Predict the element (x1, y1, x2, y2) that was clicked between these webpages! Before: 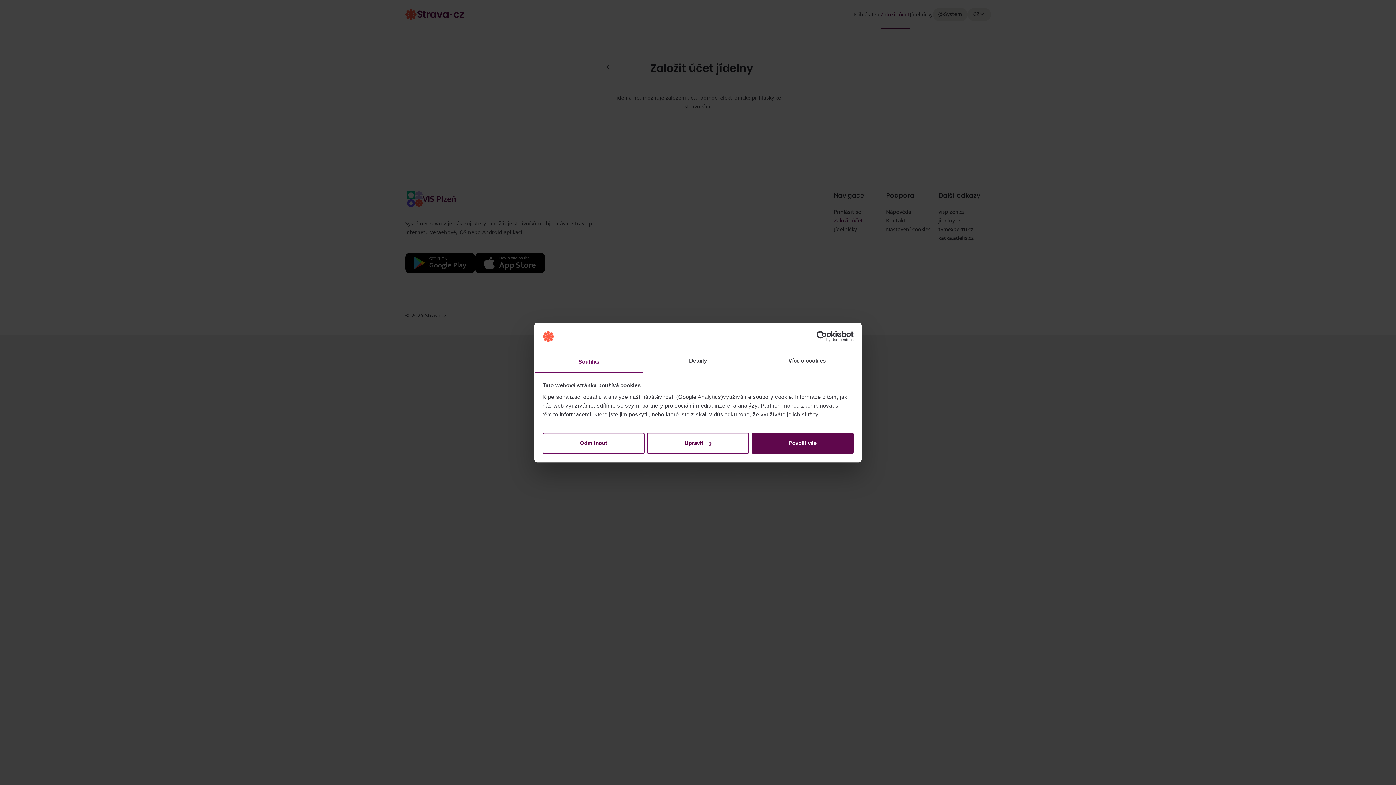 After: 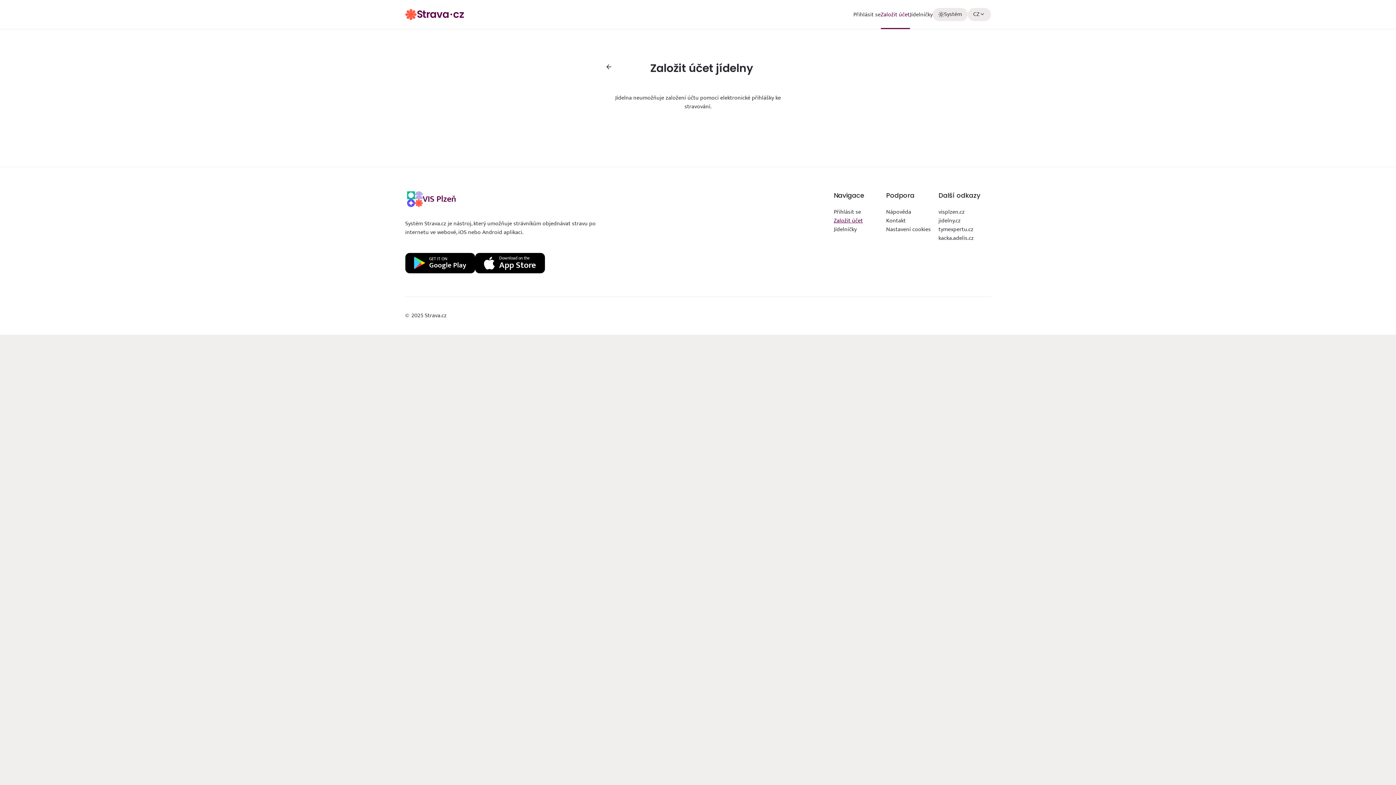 Action: label: Odmítnout bbox: (542, 433, 644, 454)